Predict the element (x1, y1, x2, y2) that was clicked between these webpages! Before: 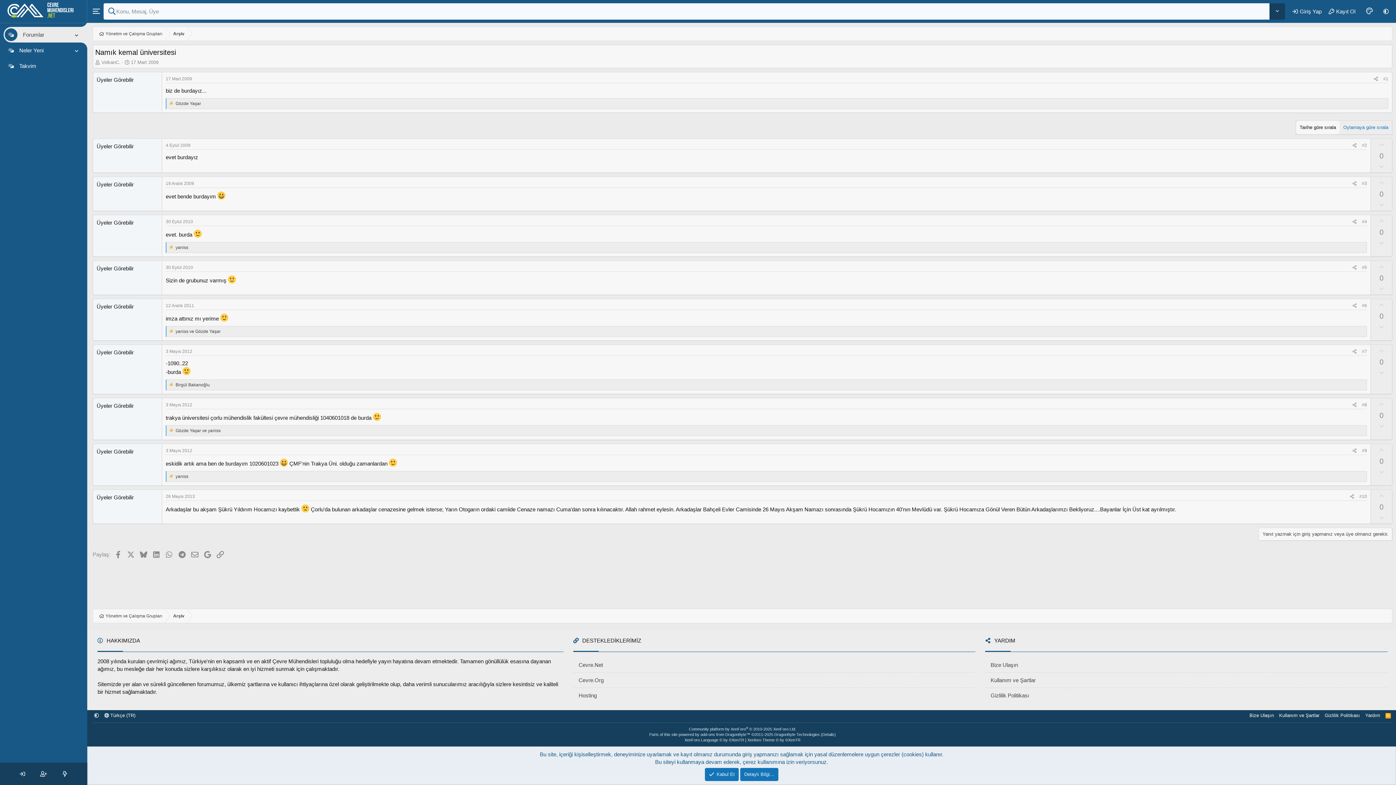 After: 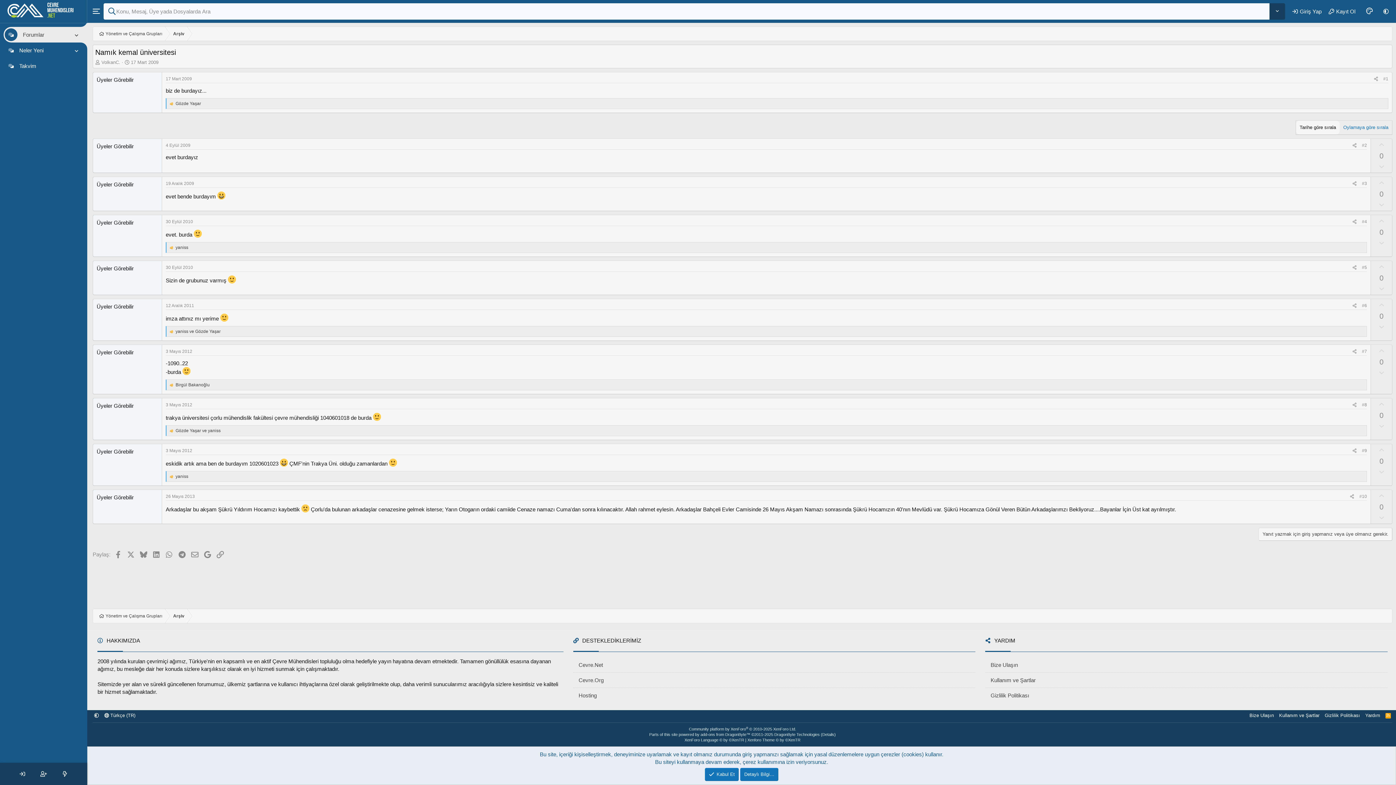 Action: bbox: (1362, 448, 1367, 453) label: #9